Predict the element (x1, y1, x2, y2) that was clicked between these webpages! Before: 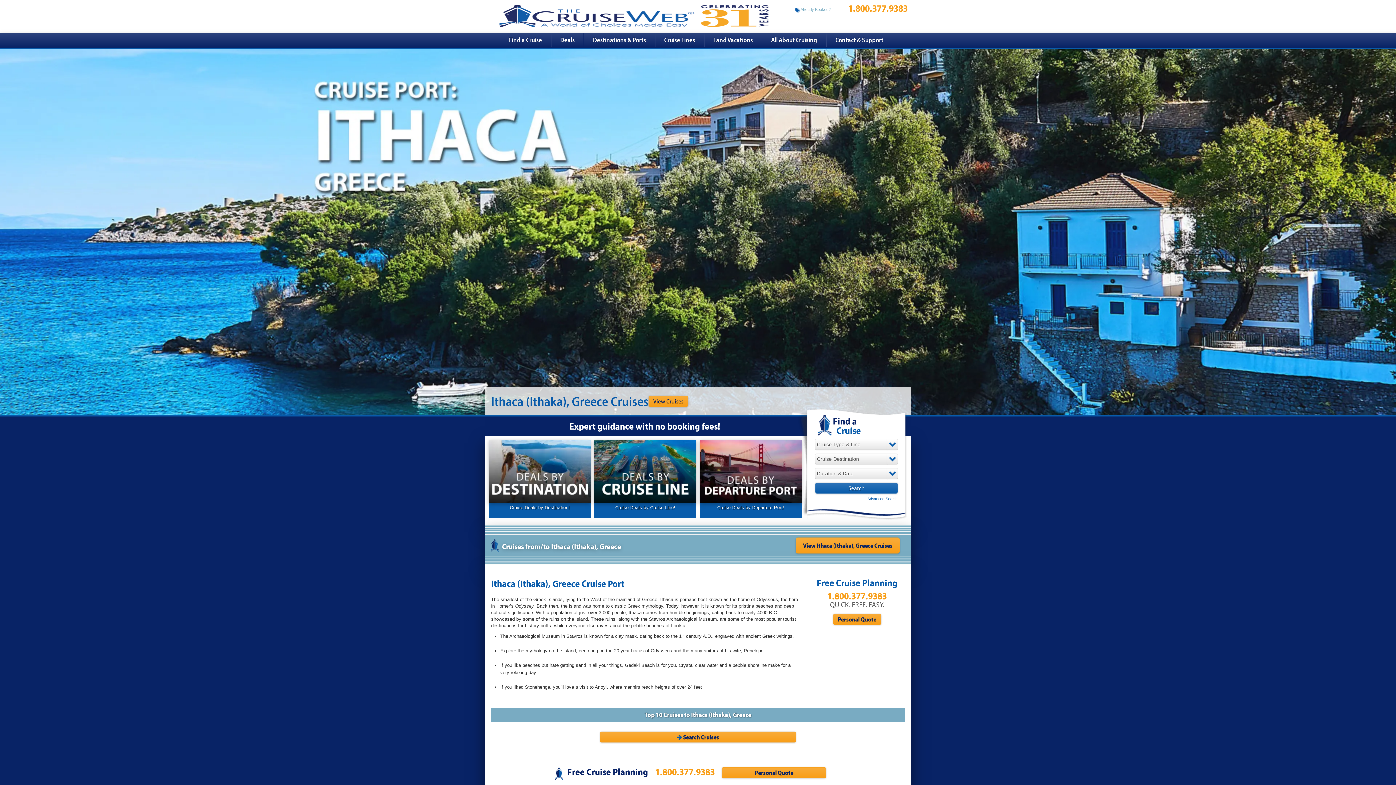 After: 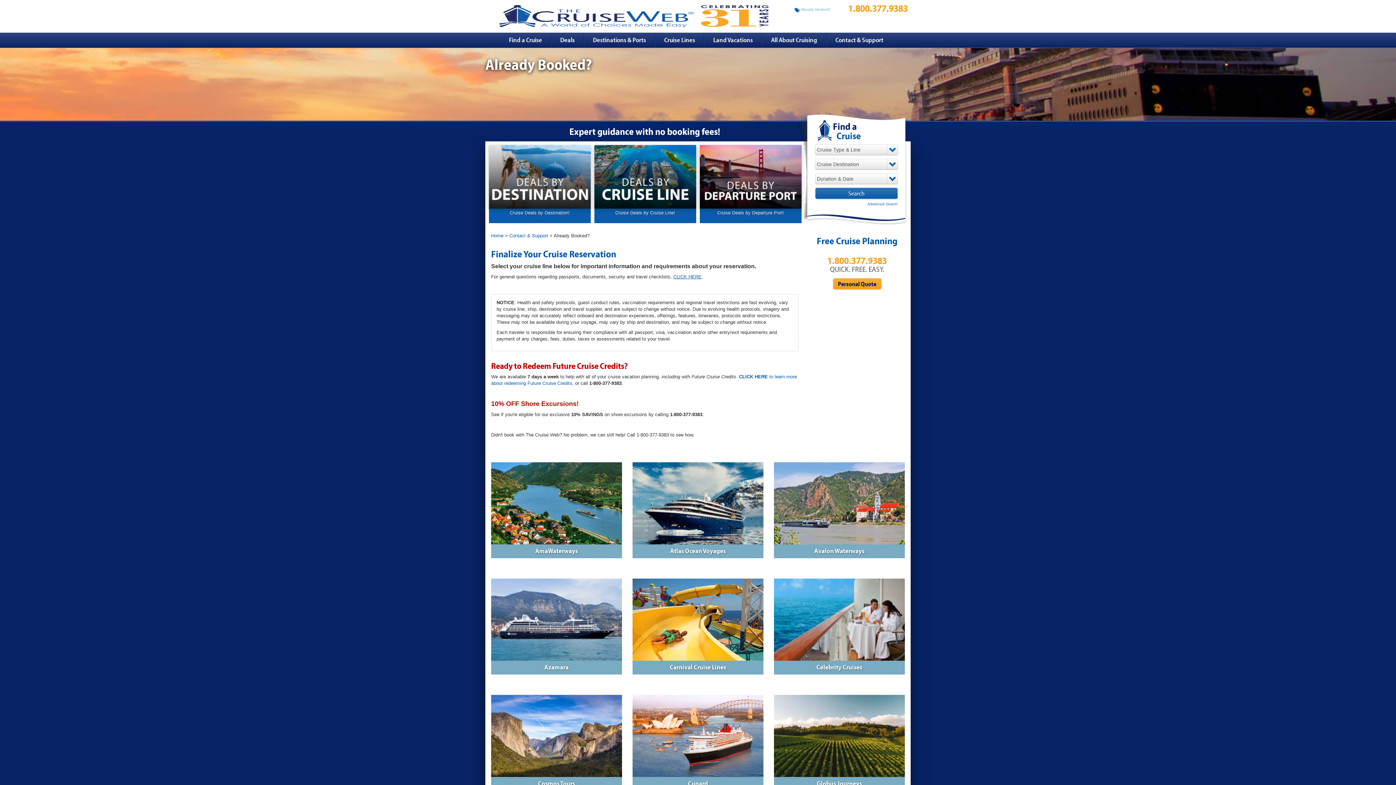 Action: bbox: (794, 3, 830, 13) label:  Already Booked?